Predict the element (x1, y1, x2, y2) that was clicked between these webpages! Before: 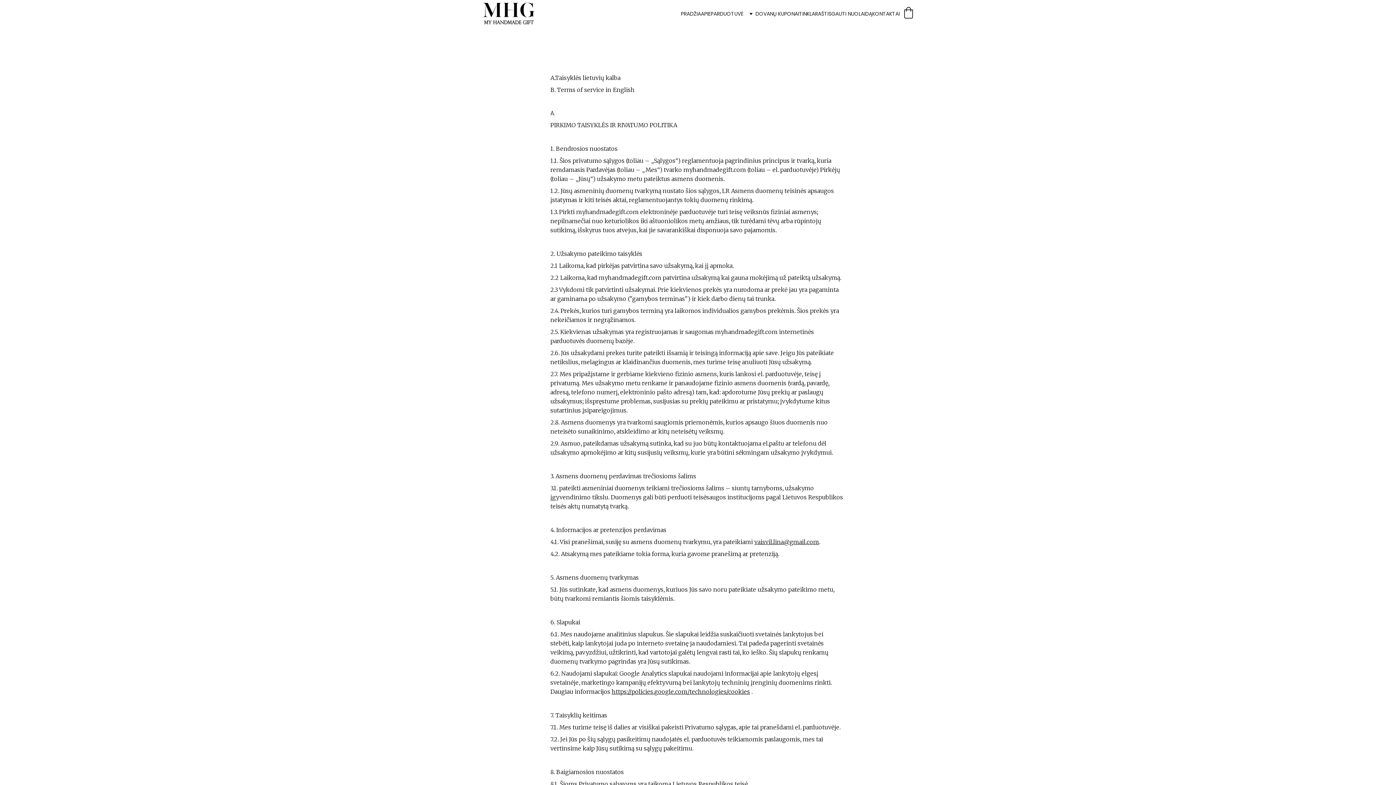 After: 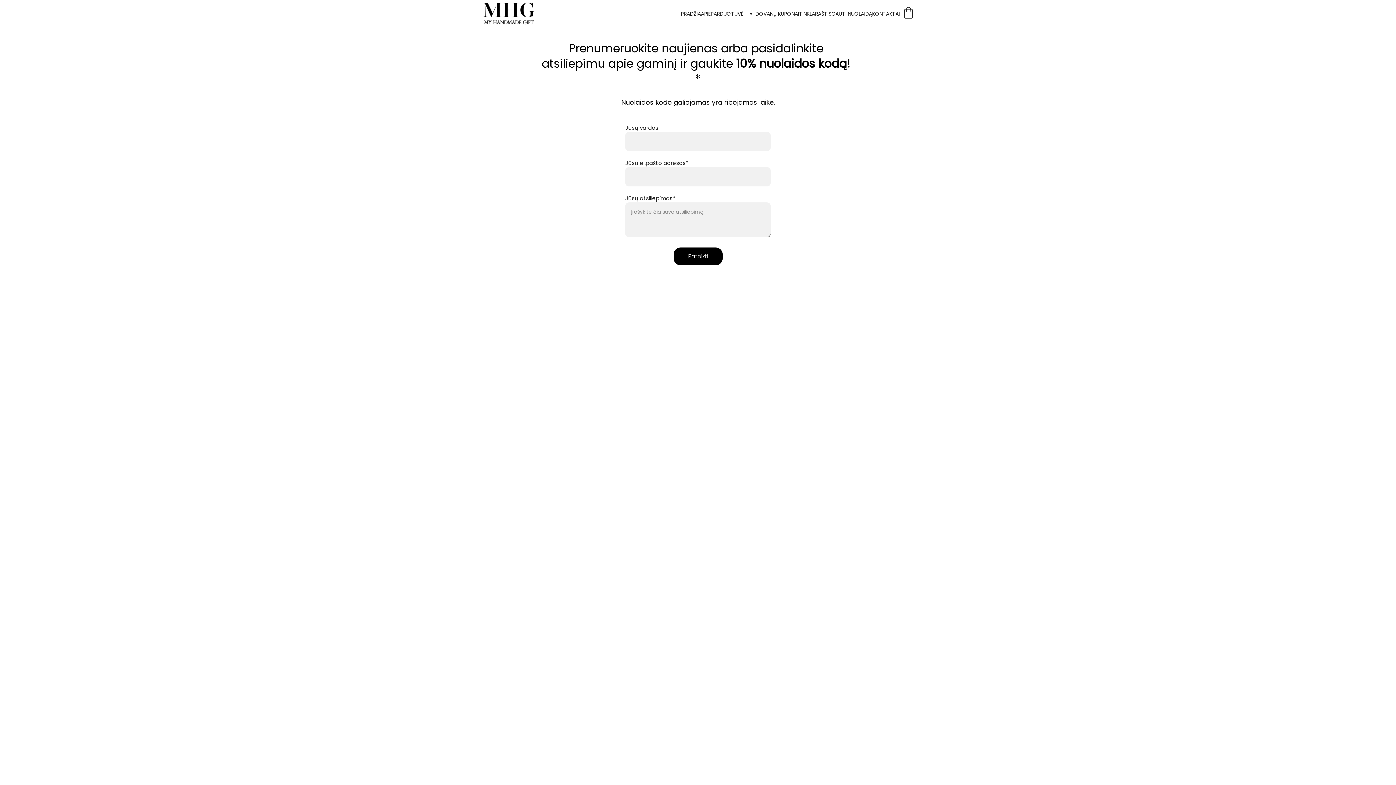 Action: bbox: (831, 10, 872, 17) label: GAUTI NUOLAIDĄ